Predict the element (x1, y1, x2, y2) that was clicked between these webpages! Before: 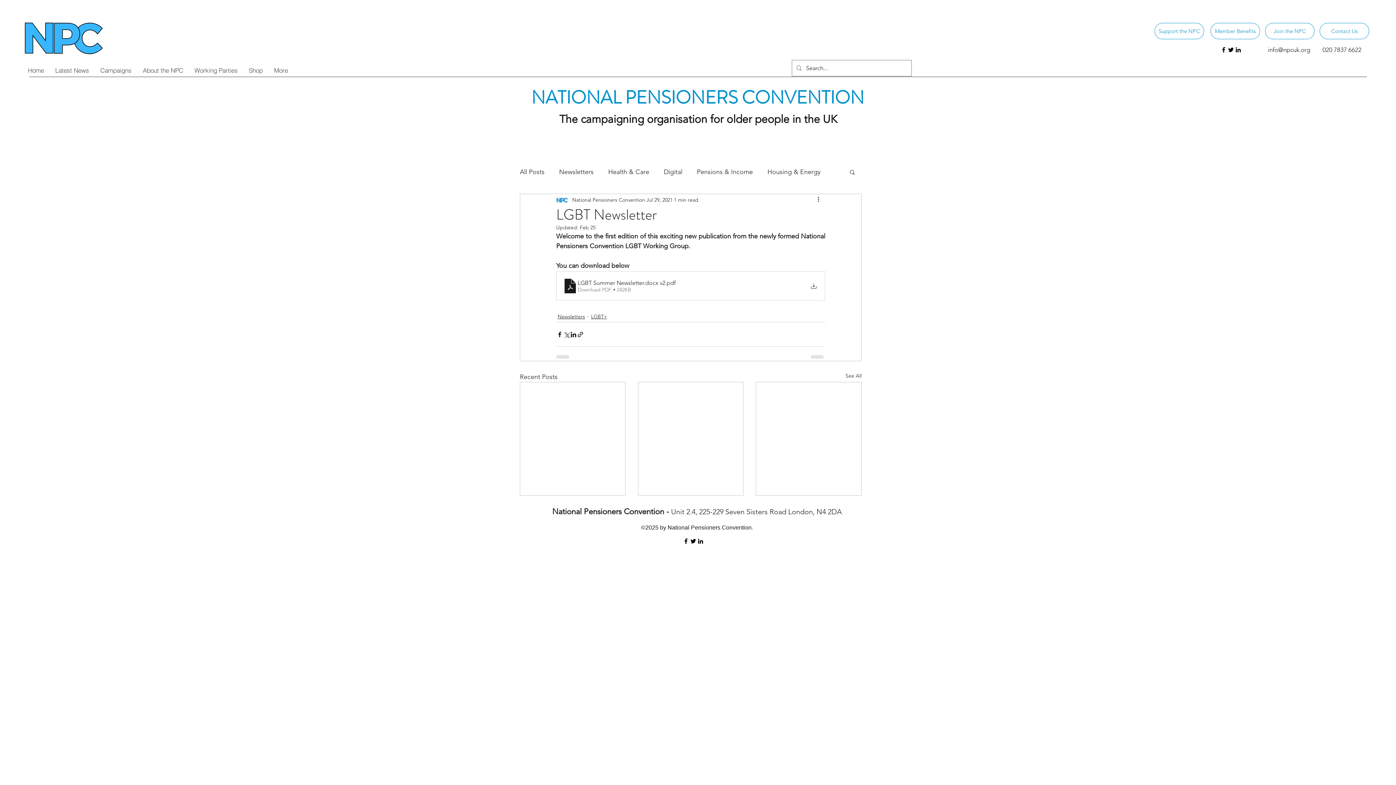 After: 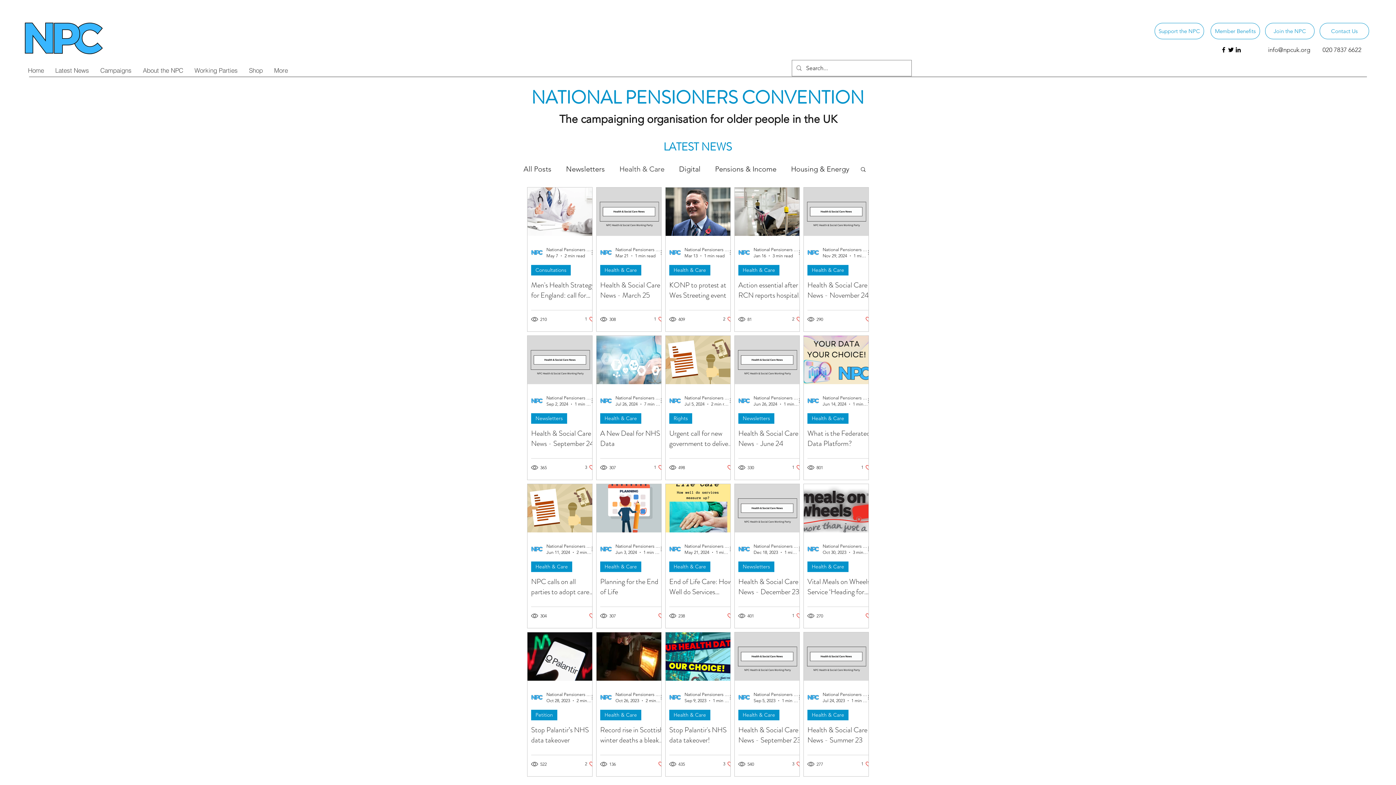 Action: label: Health & Care bbox: (608, 166, 649, 177)